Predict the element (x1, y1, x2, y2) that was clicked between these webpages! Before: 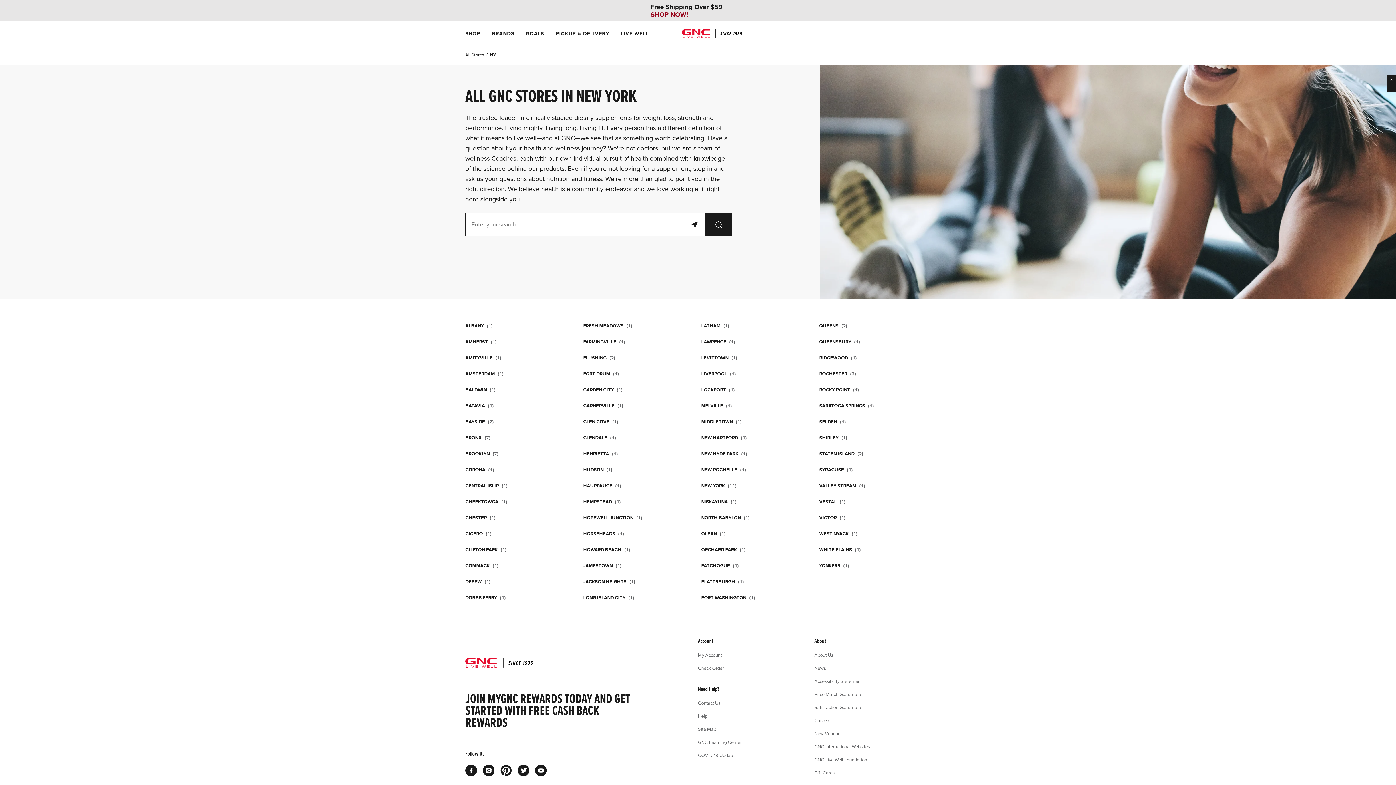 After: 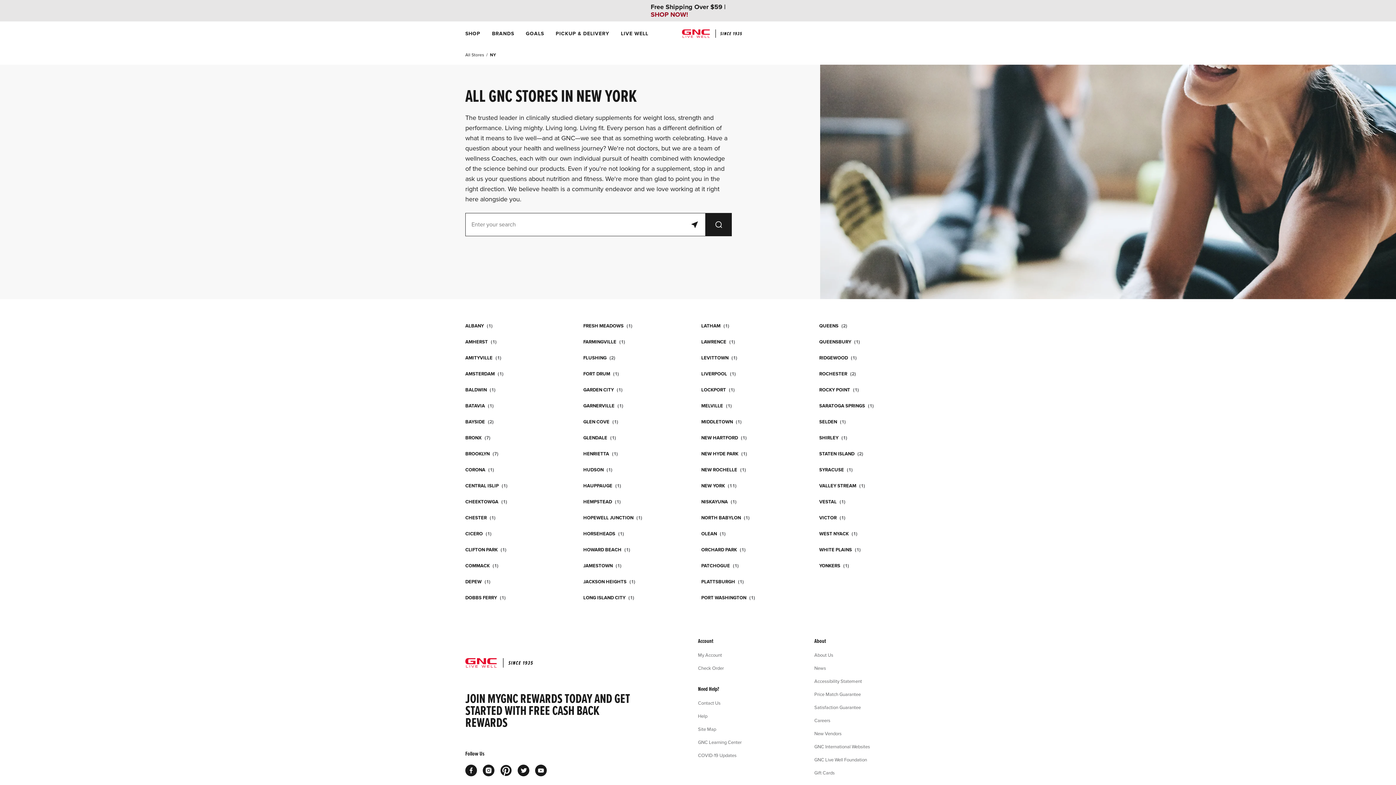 Action: bbox: (1390, 78, 1393, 80) label: Close language menu